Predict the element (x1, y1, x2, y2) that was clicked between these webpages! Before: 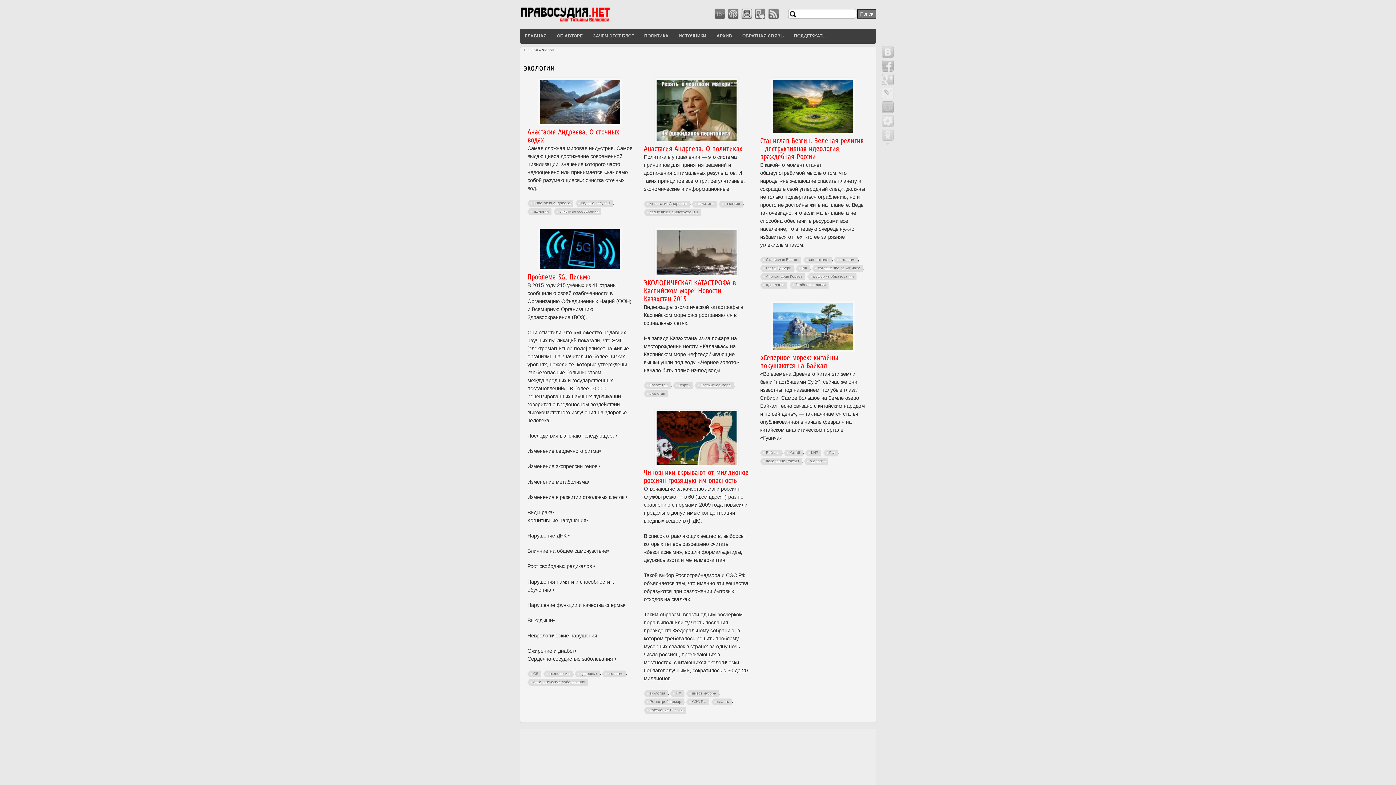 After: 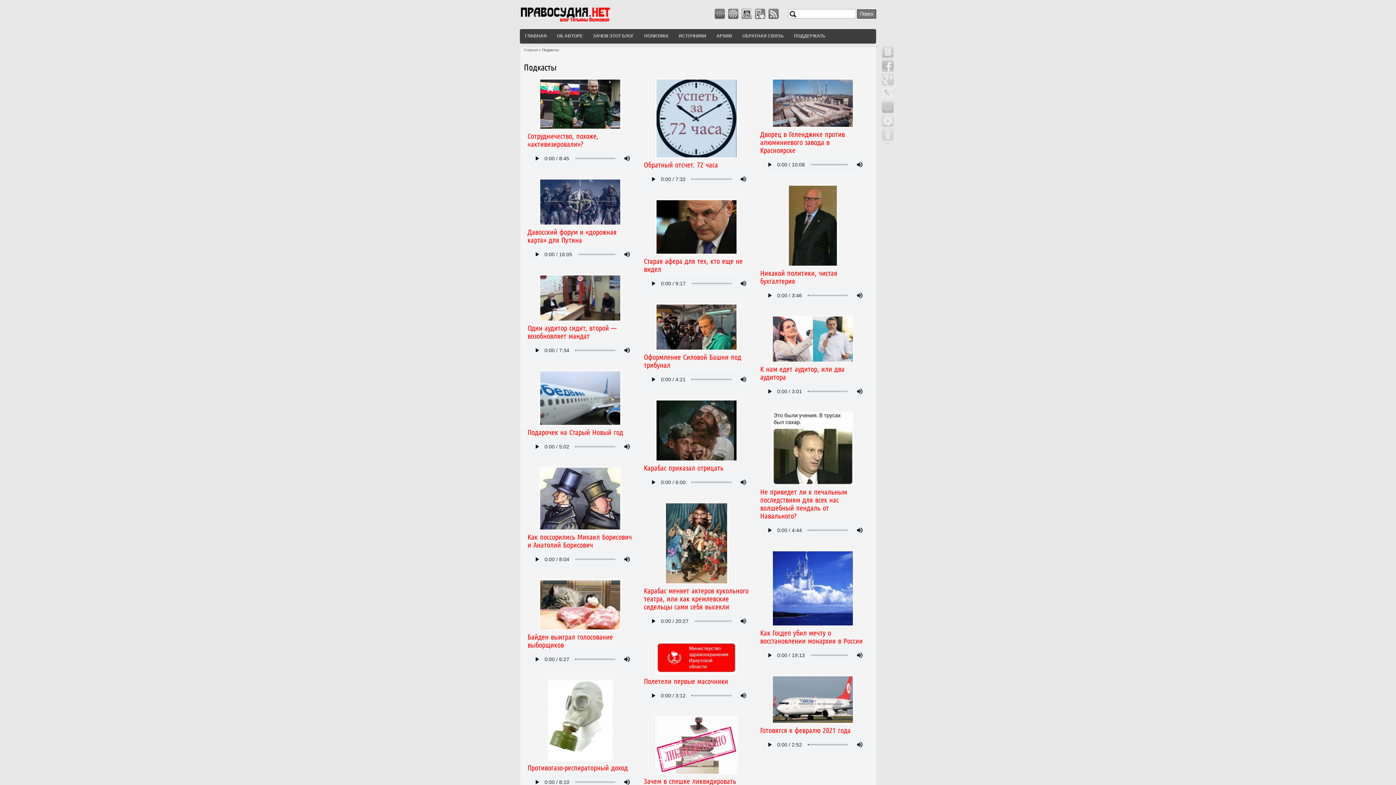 Action: bbox: (727, 16, 739, 21)